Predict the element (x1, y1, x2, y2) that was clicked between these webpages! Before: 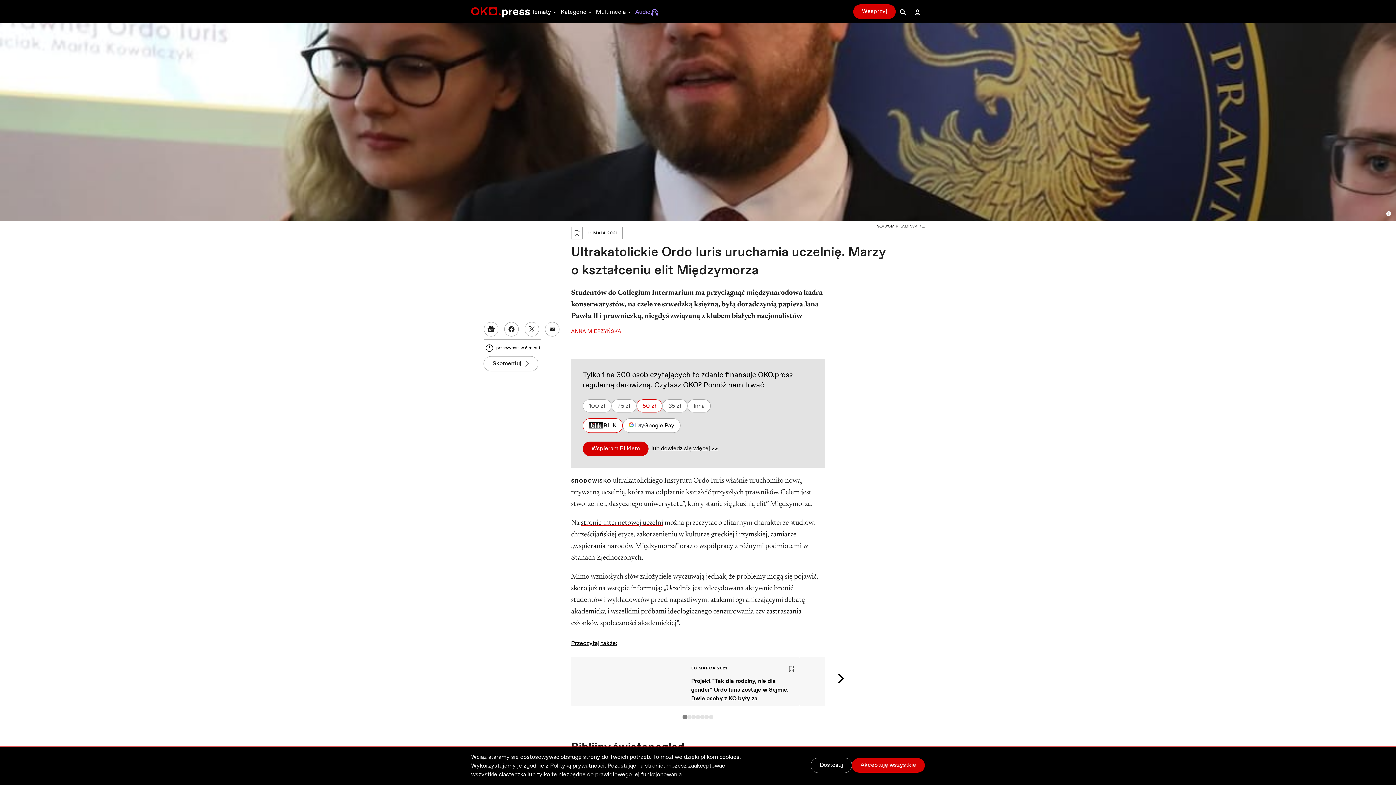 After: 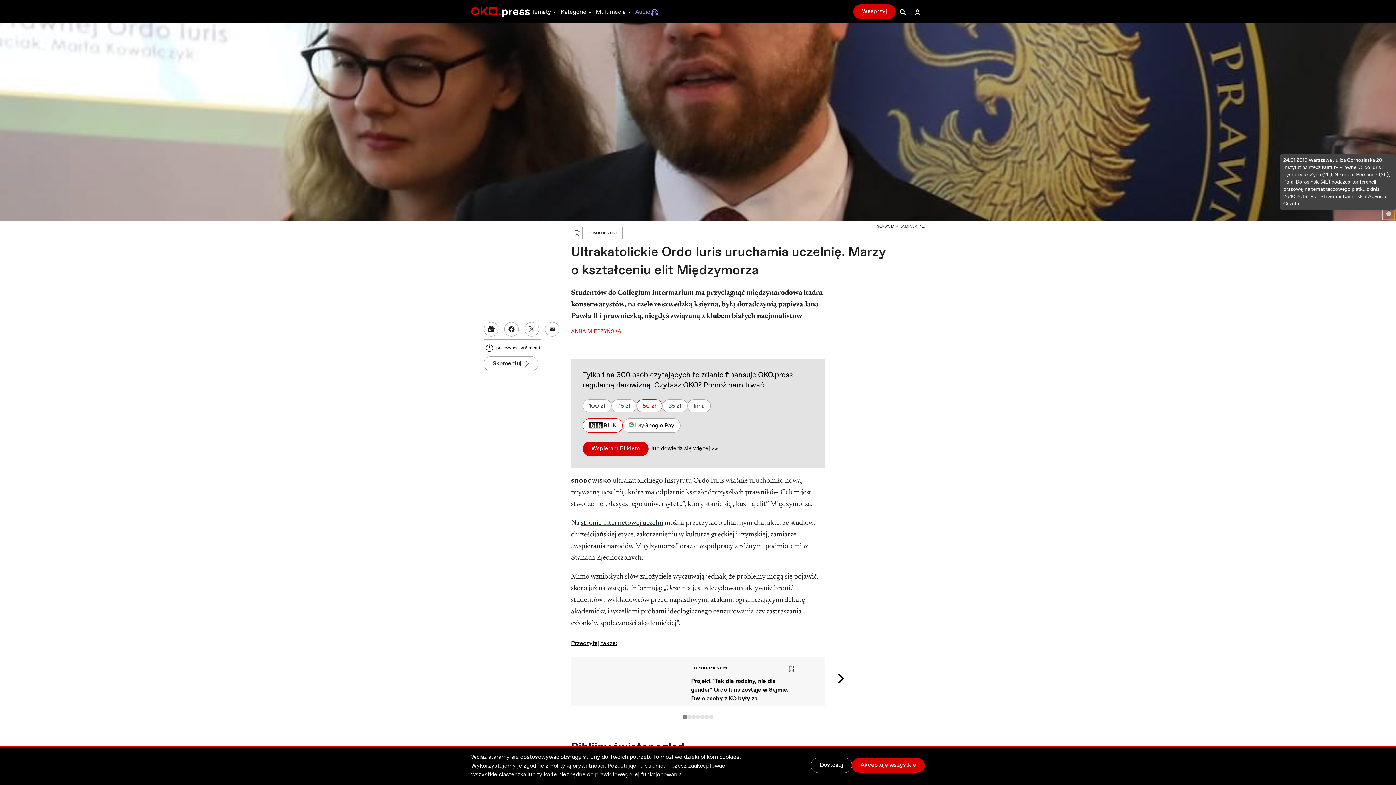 Action: bbox: (1383, 208, 1394, 219)